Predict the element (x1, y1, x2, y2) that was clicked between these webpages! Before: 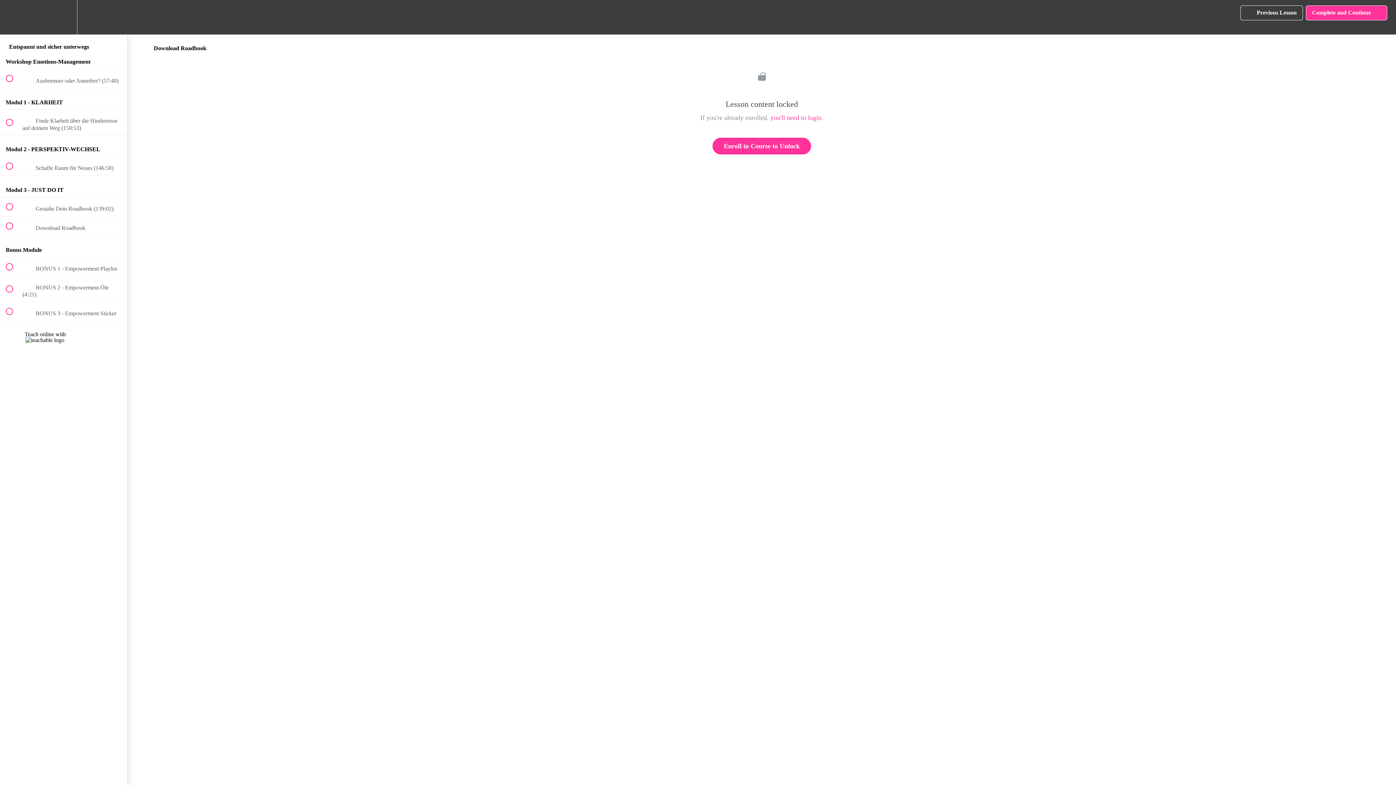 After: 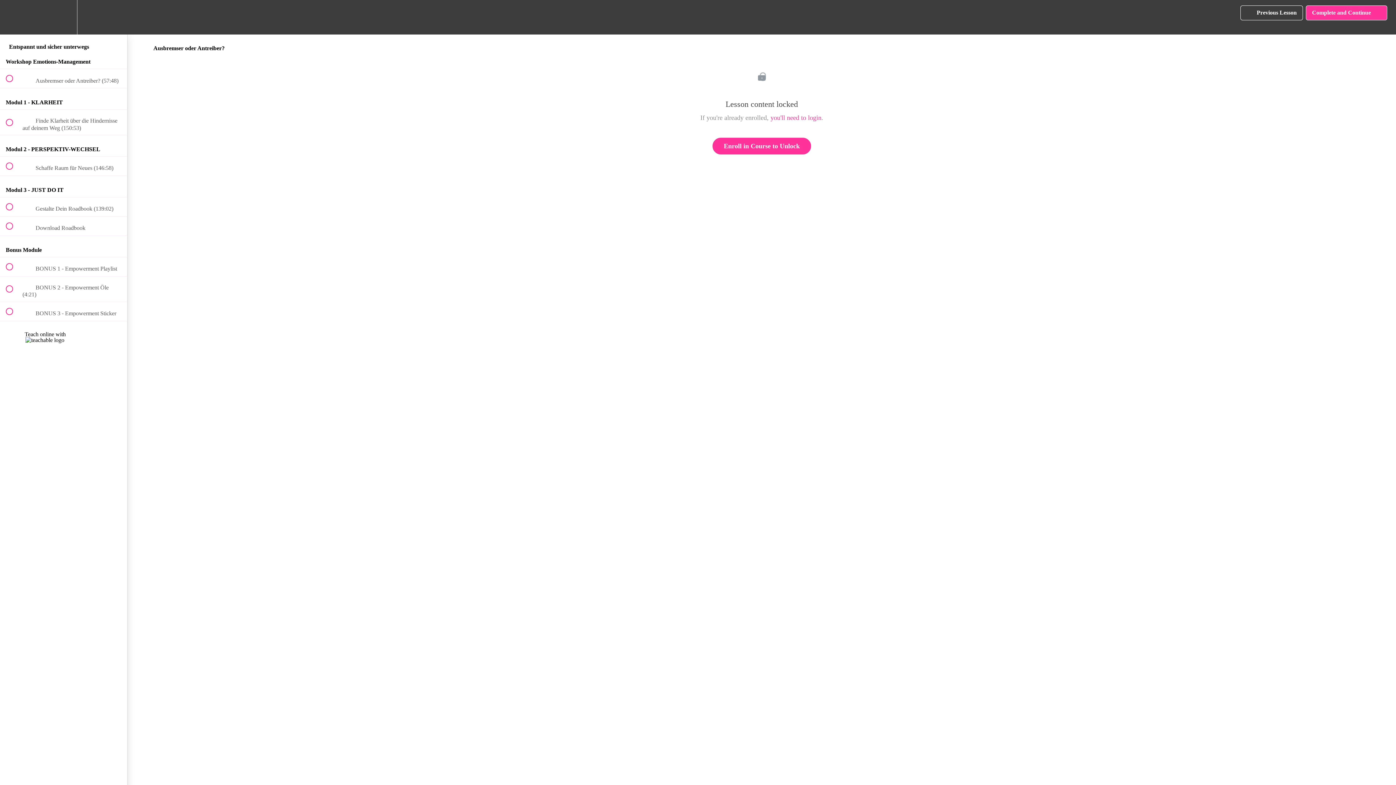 Action: bbox: (0, 69, 127, 88) label:  
 Ausbremser oder Antreiber? (57:48)